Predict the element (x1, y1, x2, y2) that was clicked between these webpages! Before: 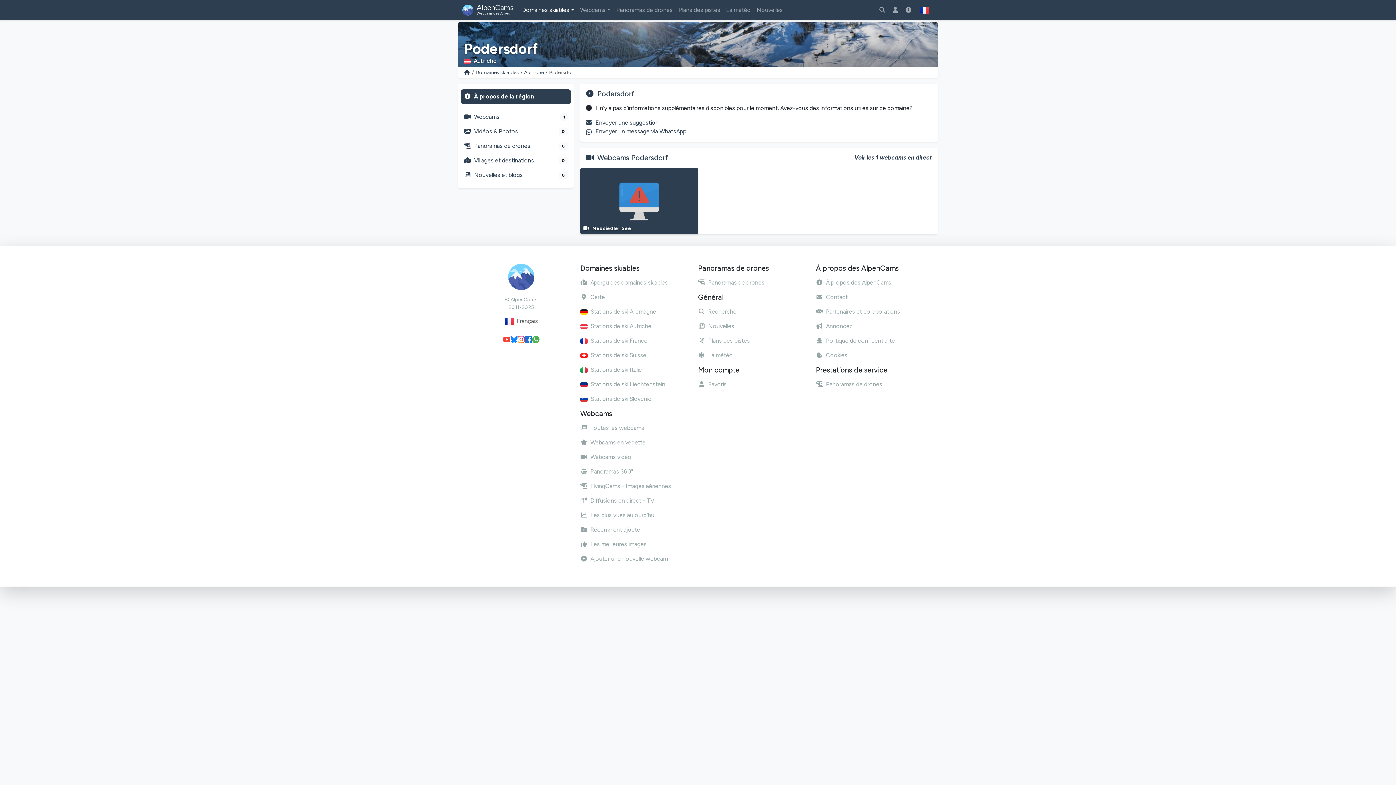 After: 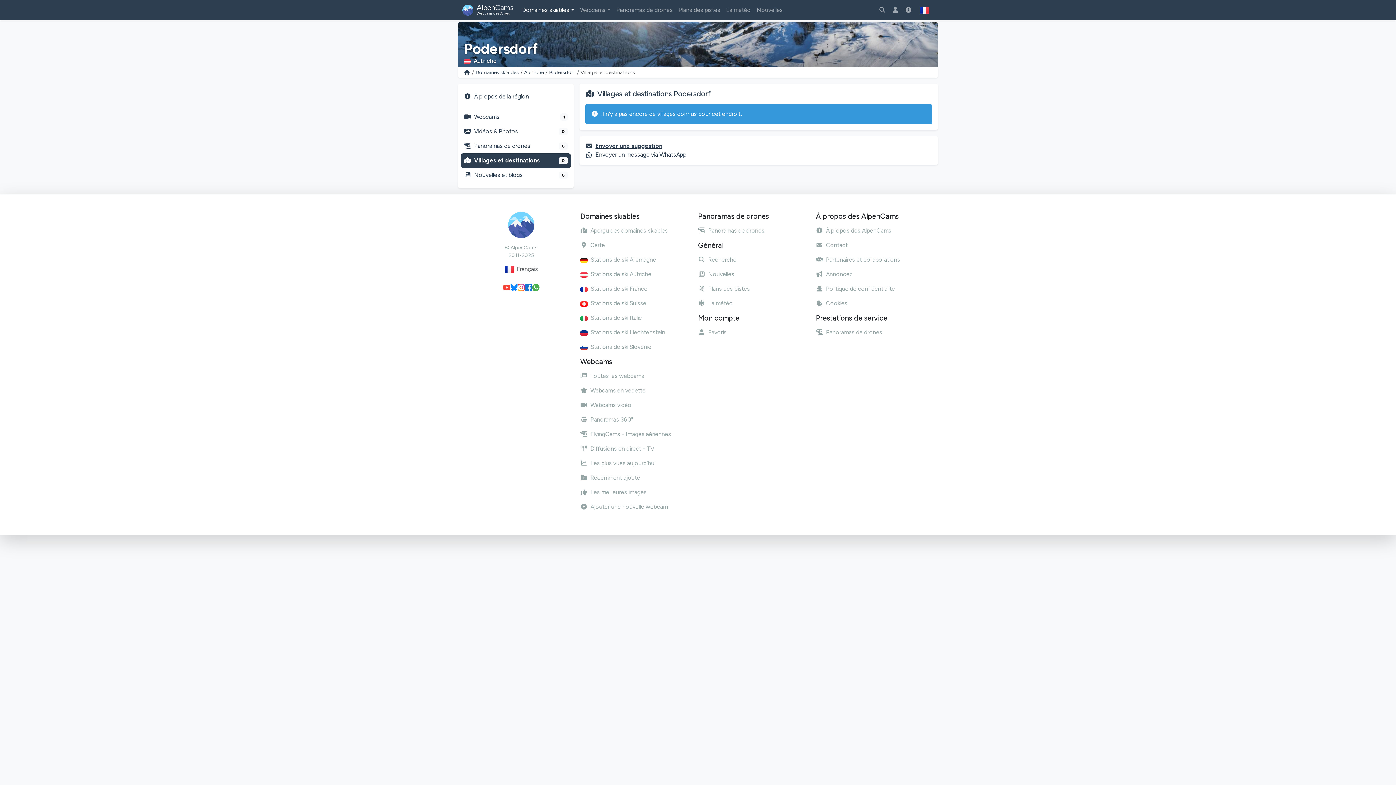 Action: label: Villages et destinations
0 bbox: (461, 153, 570, 168)